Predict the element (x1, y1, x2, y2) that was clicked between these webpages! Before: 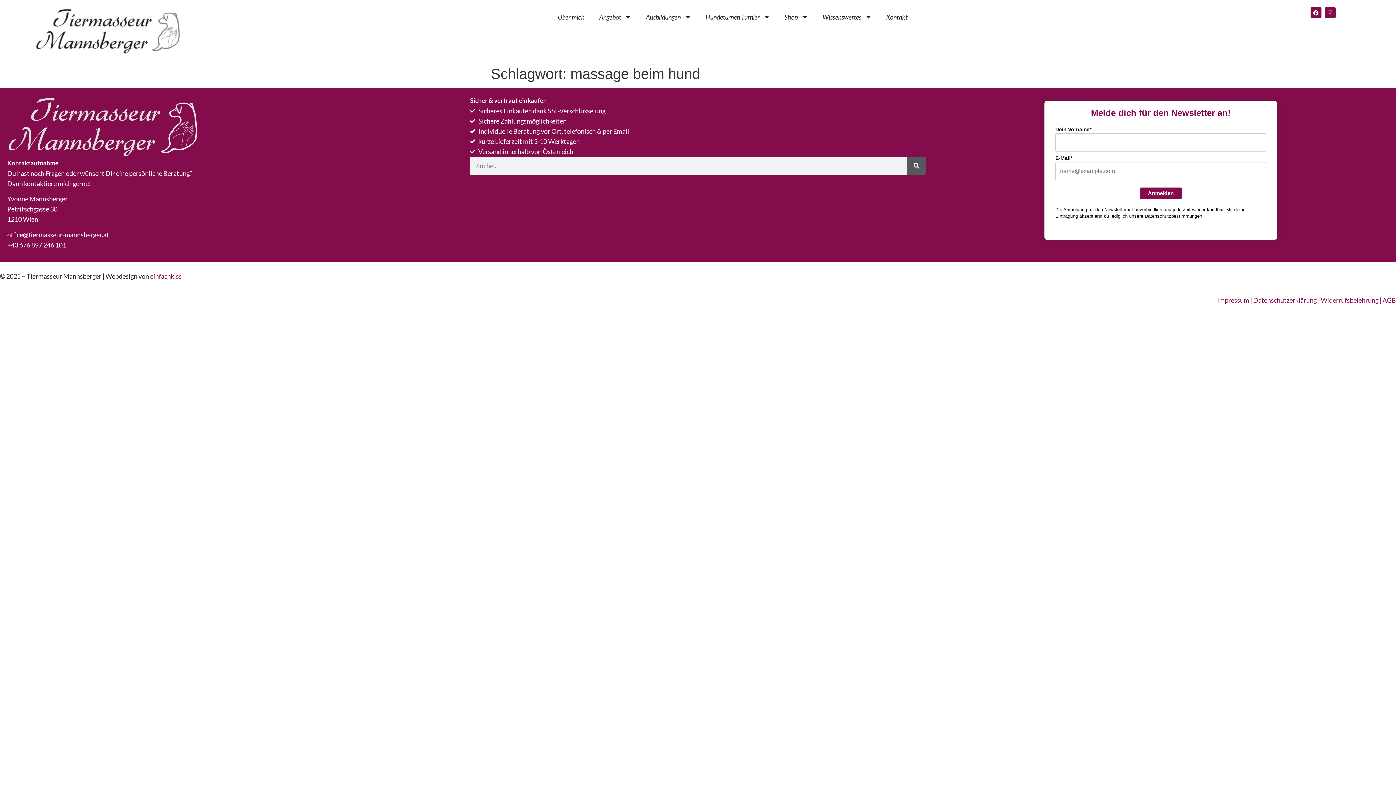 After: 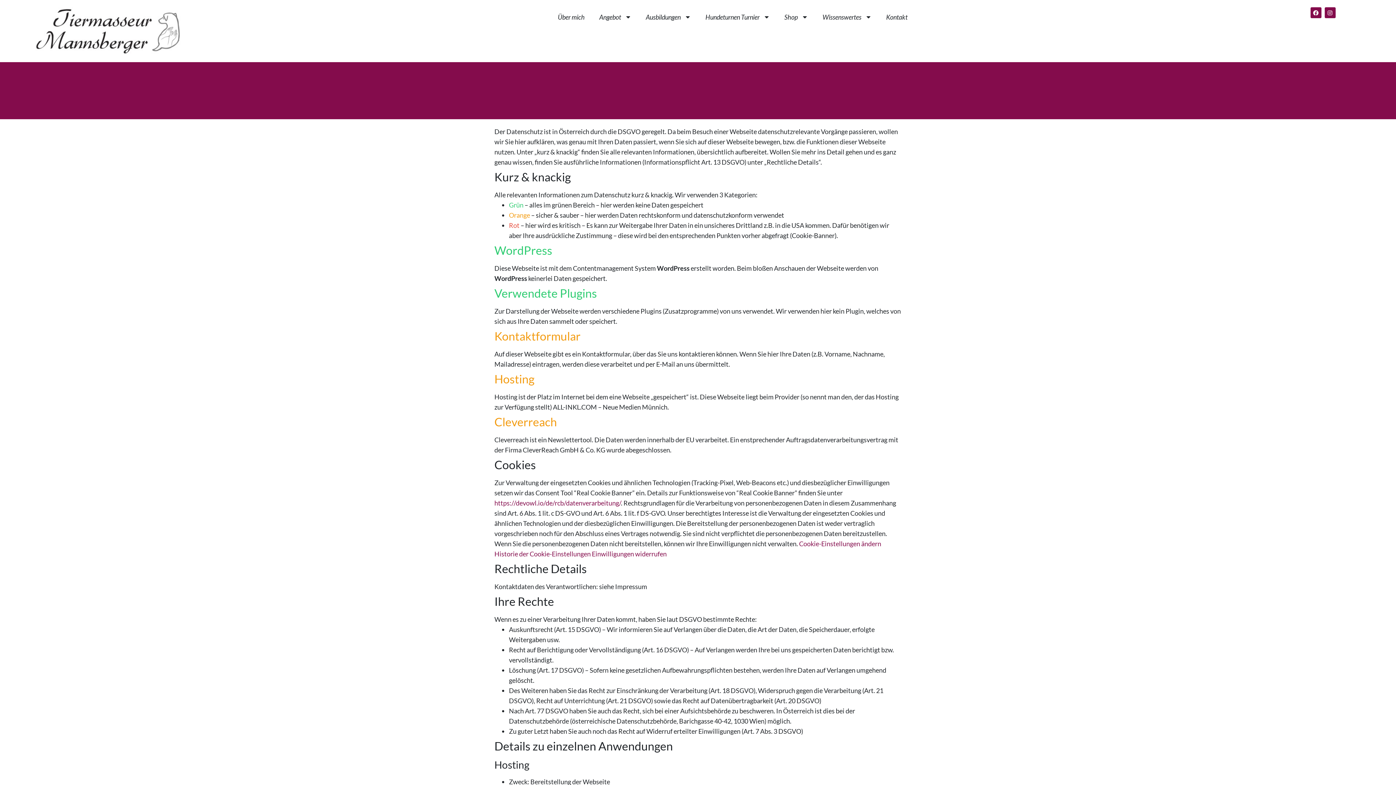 Action: bbox: (1253, 296, 1317, 304) label: Datenschutzerklärung